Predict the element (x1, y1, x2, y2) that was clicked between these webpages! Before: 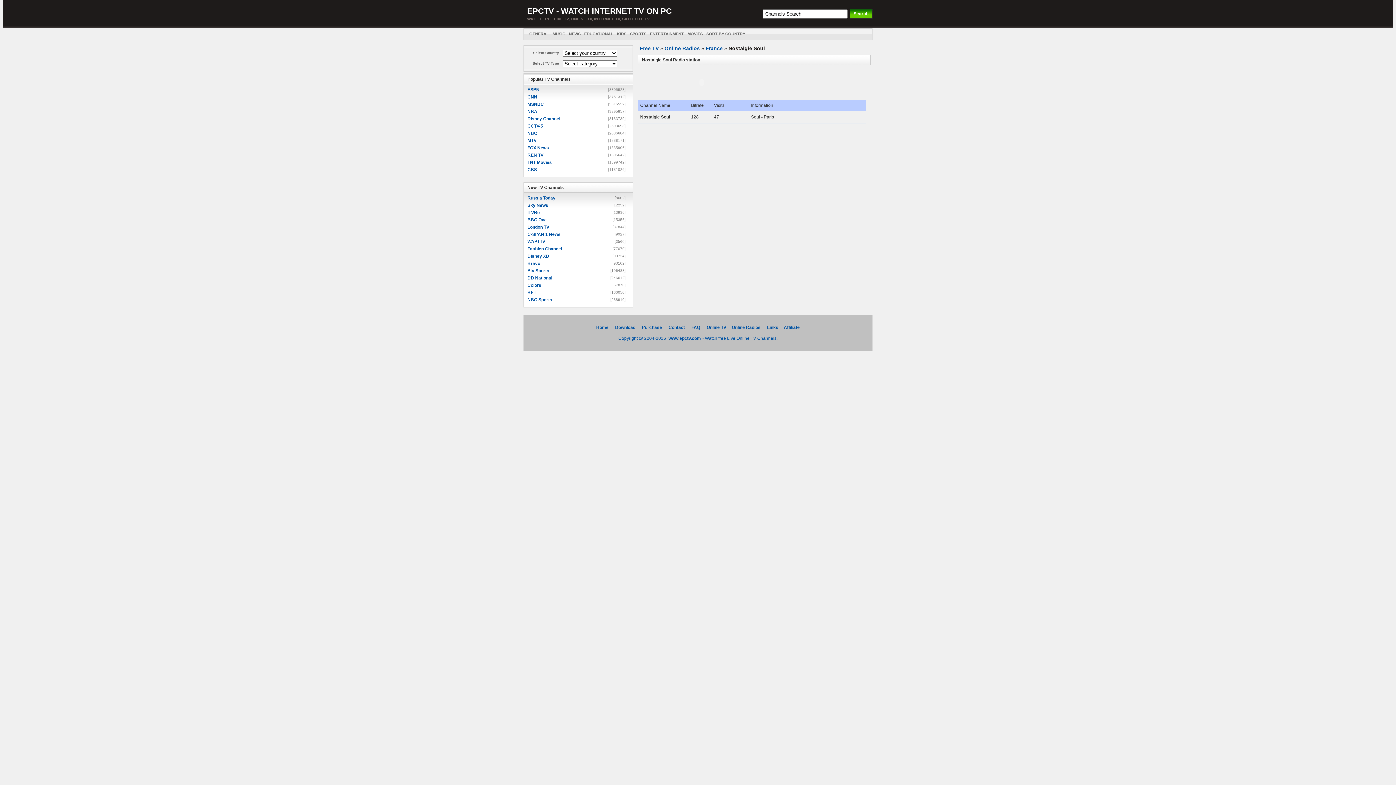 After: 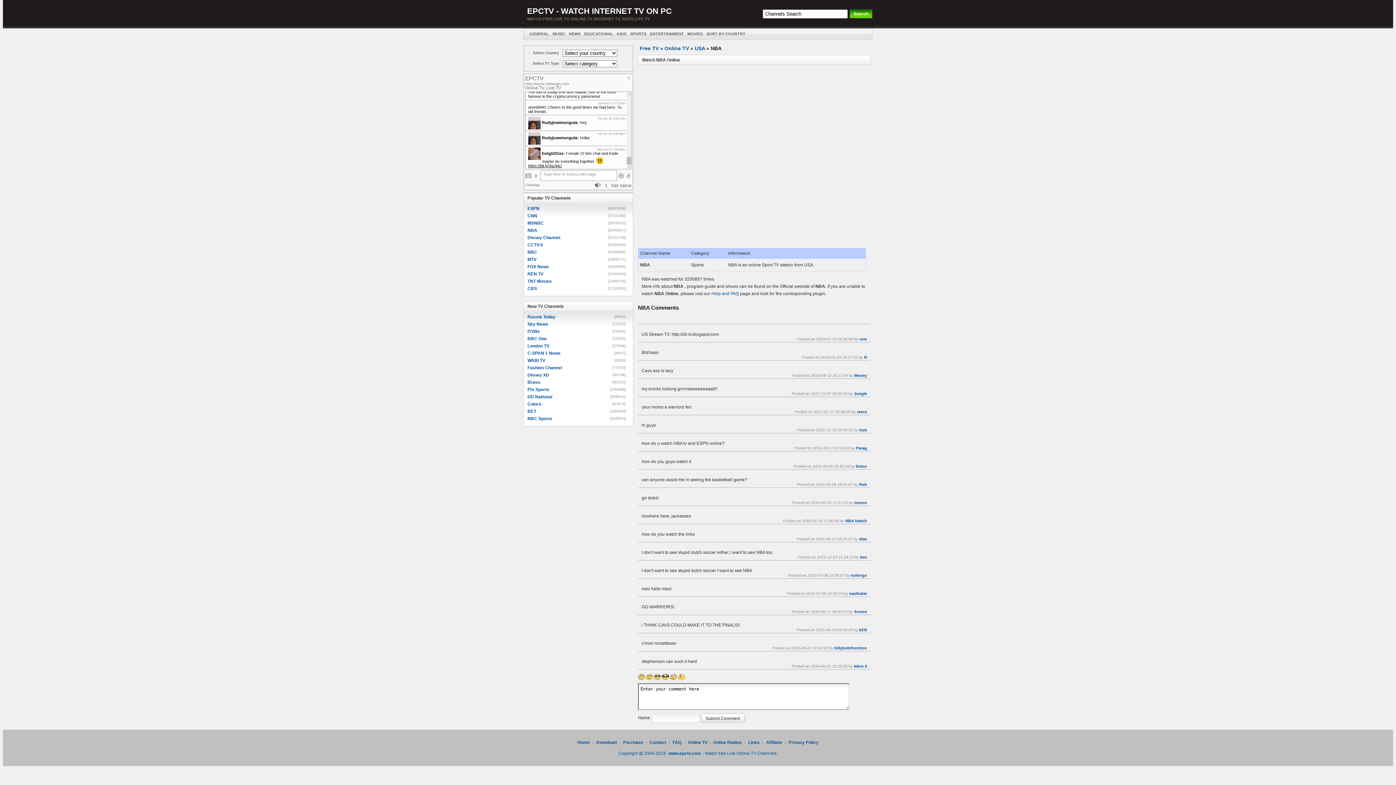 Action: bbox: (527, 108, 593, 115) label: NBA